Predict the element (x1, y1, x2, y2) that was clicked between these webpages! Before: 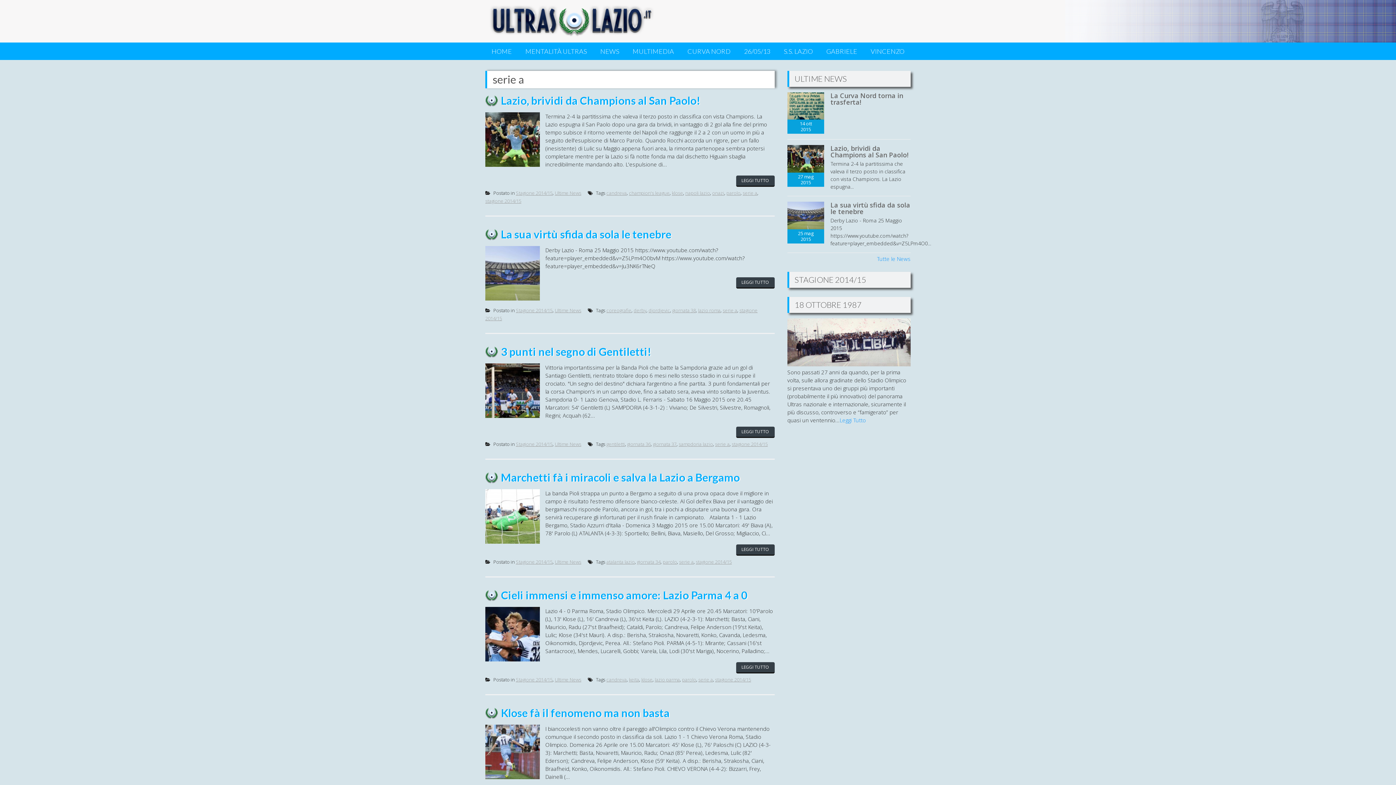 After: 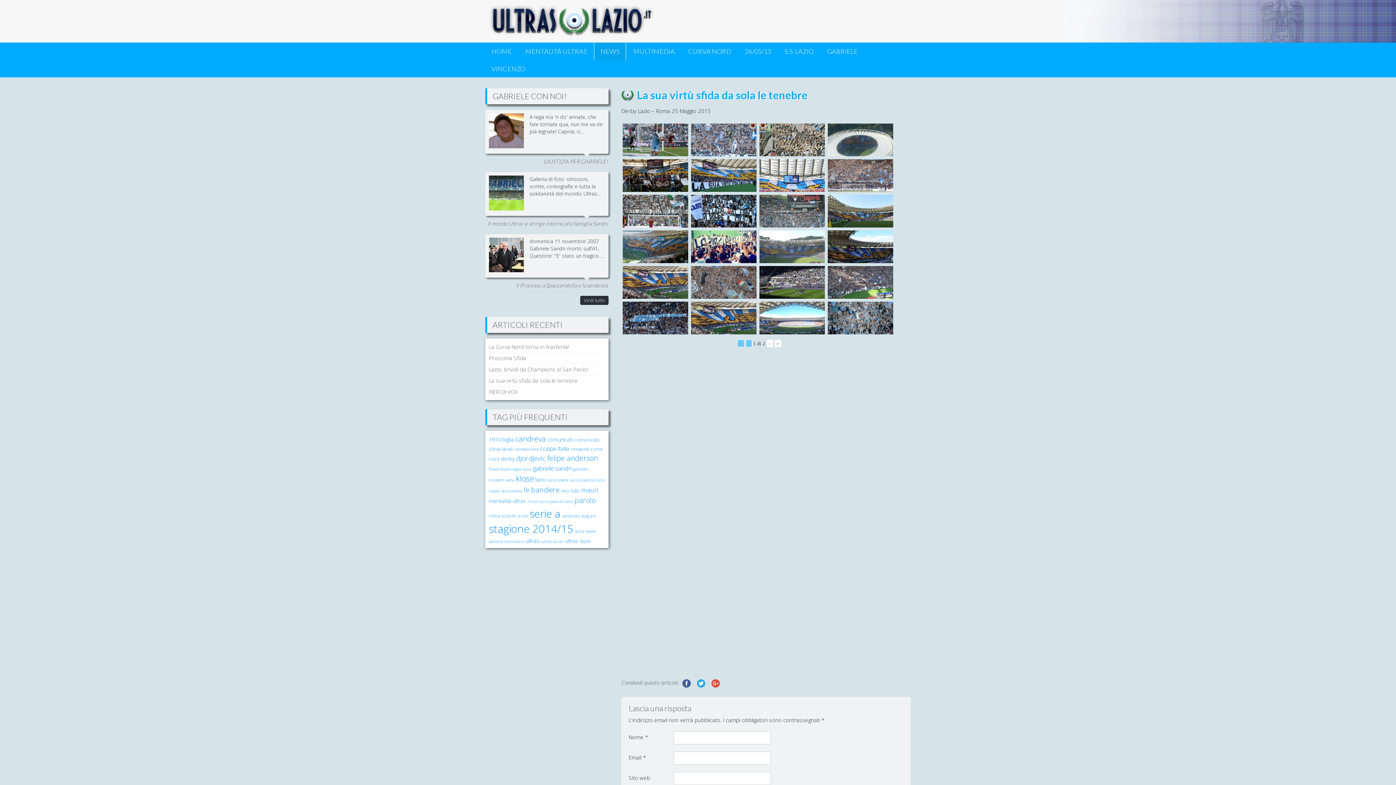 Action: bbox: (501, 227, 671, 240) label: La sua virtù sfida da sola le tenebre